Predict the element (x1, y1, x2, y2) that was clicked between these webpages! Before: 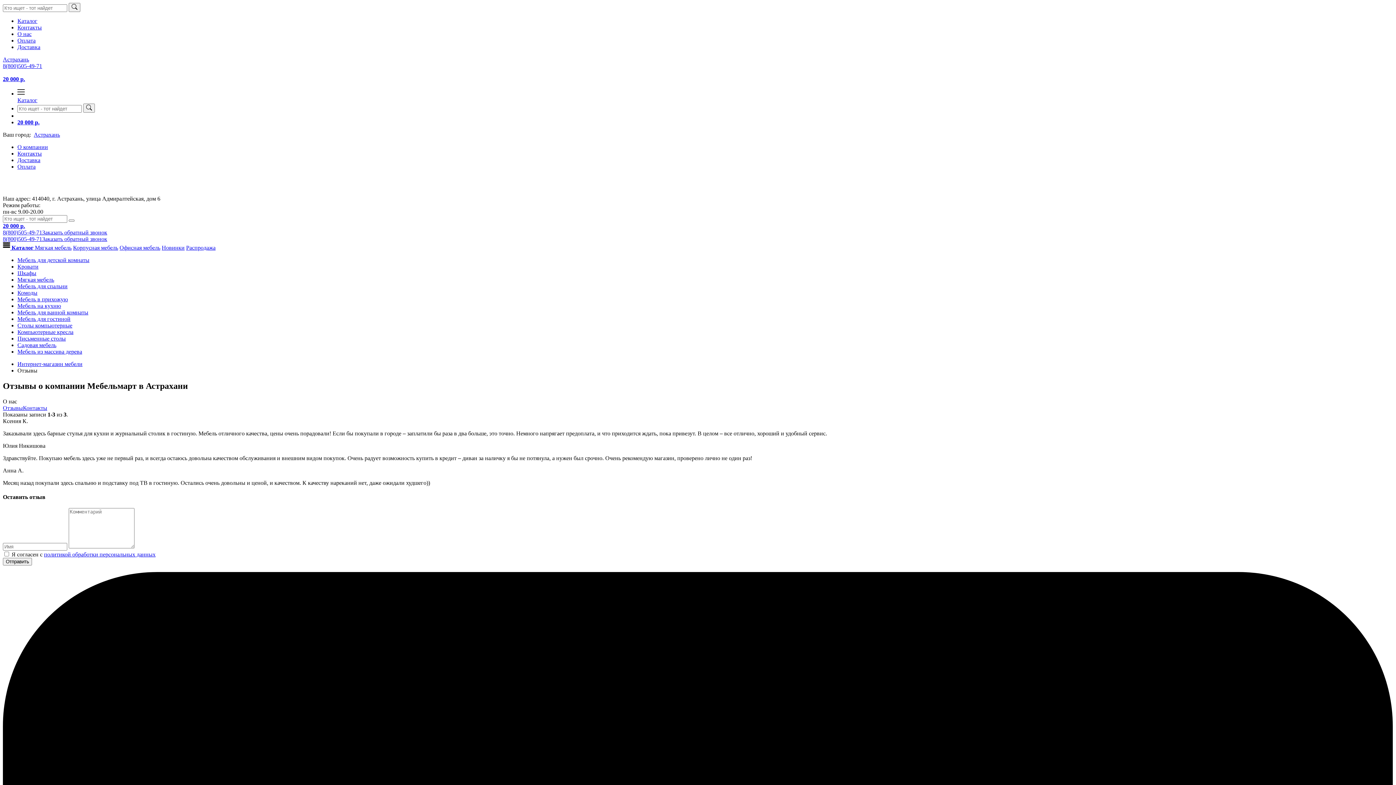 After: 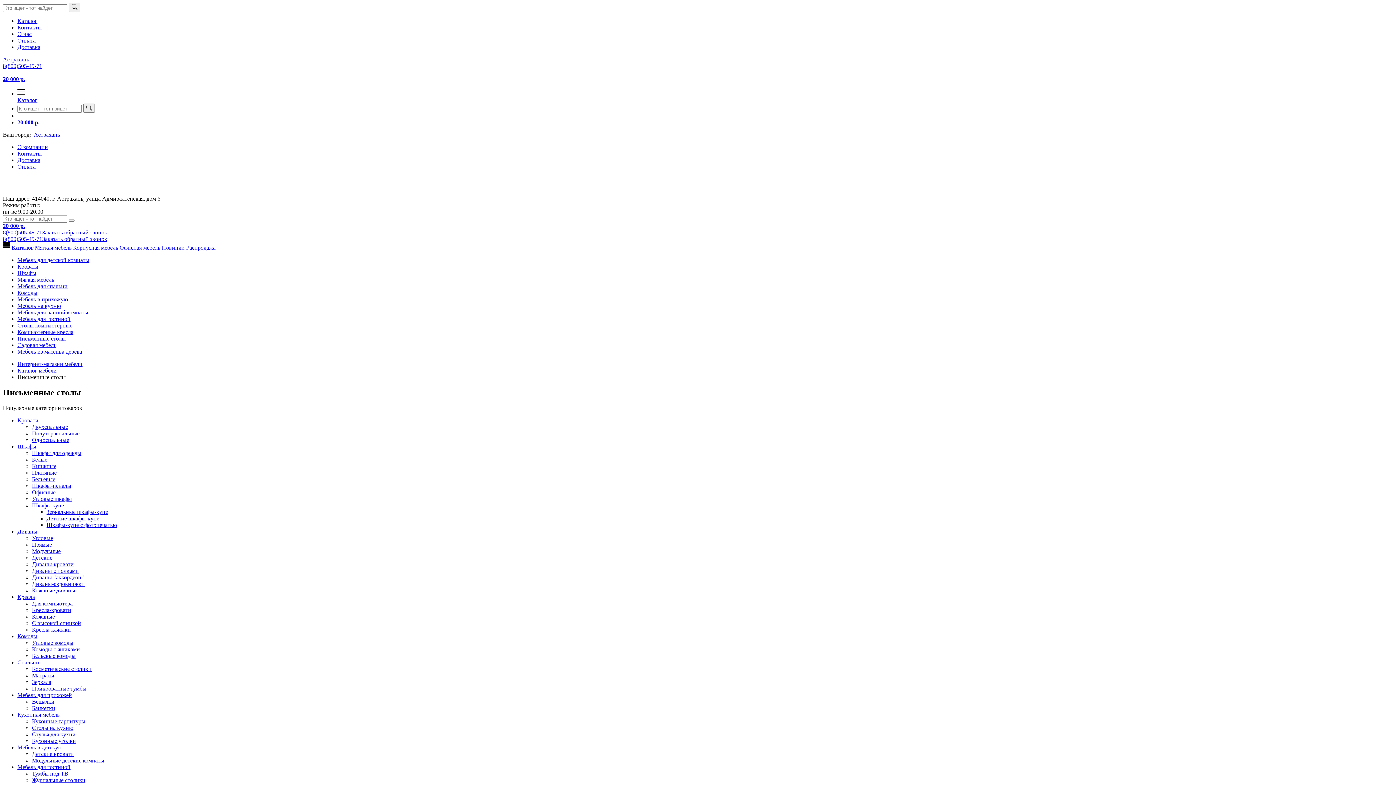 Action: label: Письменные столы bbox: (17, 335, 65, 341)